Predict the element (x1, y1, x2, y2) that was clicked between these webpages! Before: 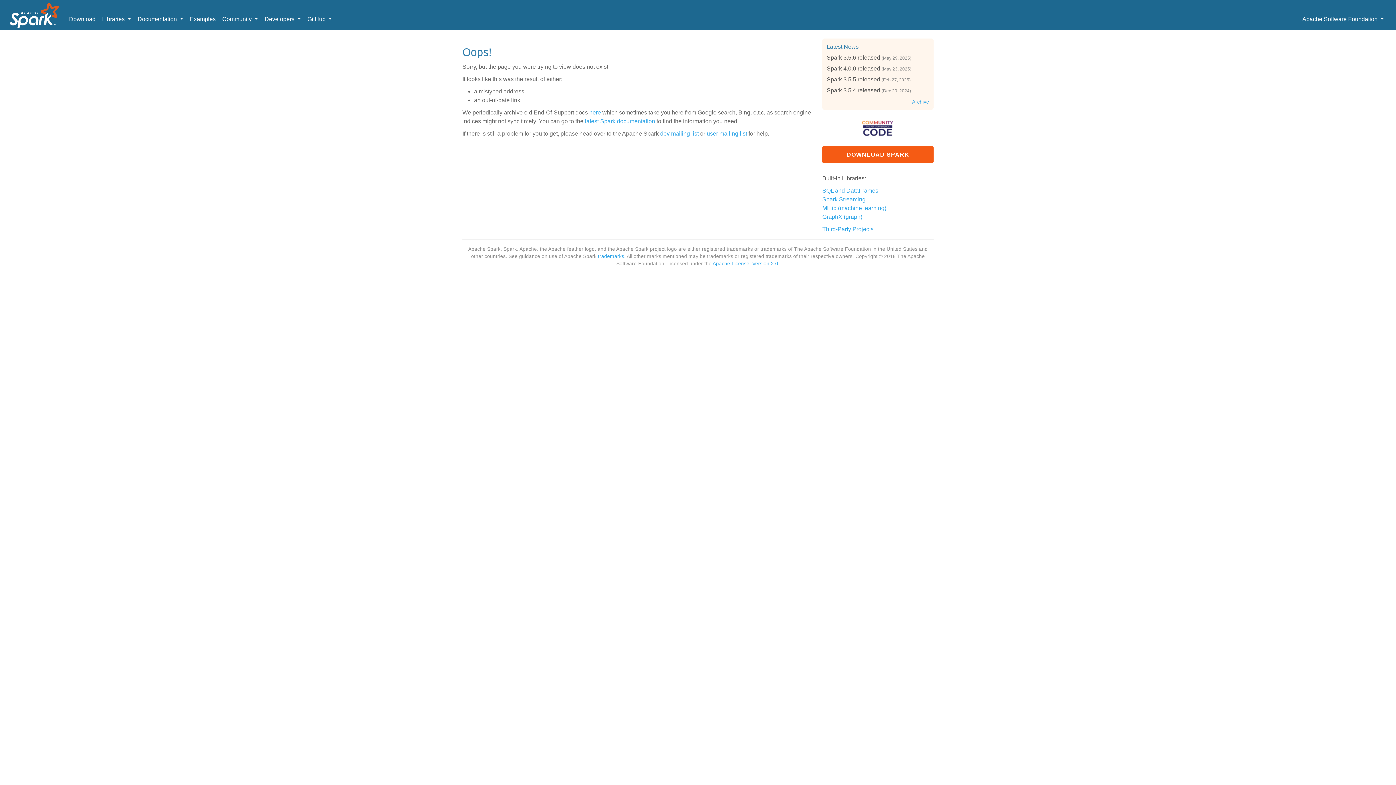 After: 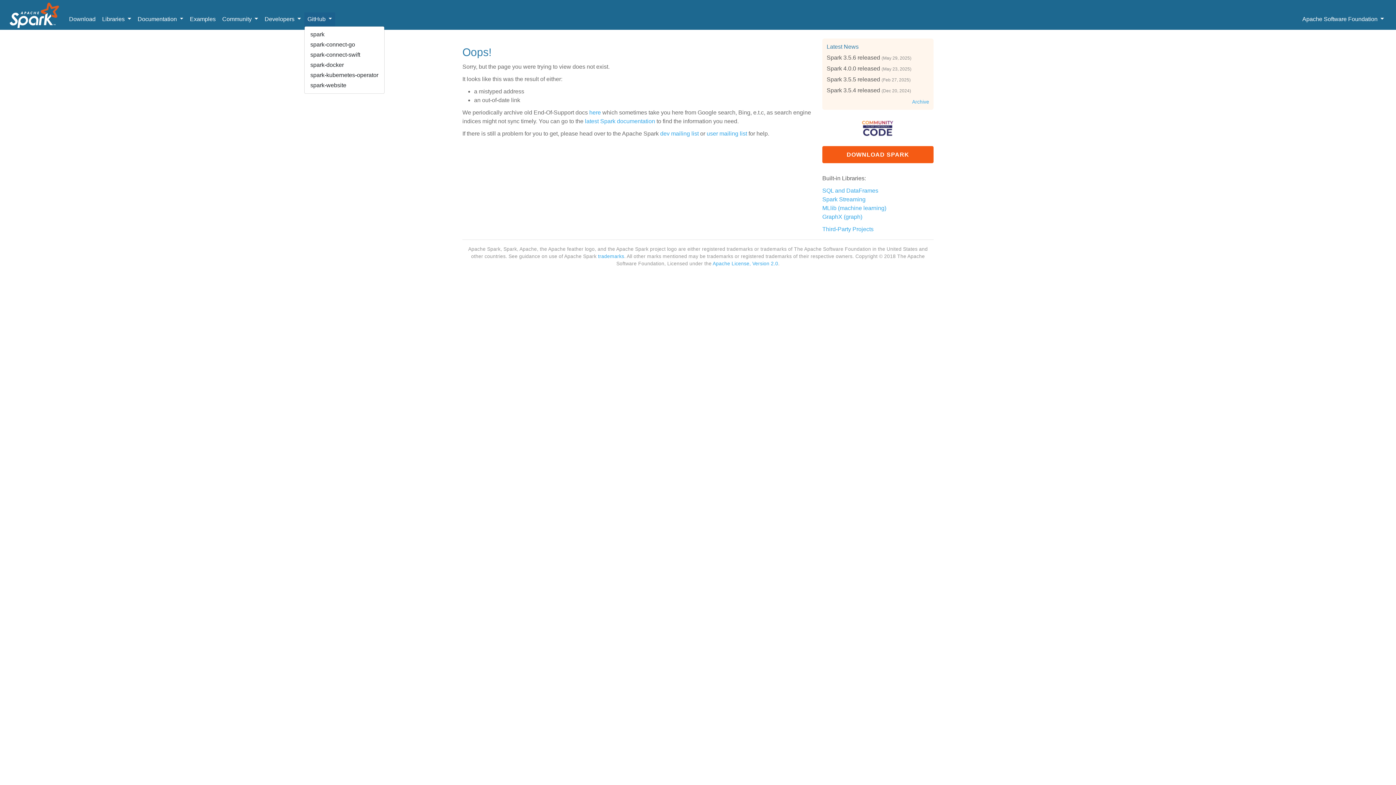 Action: label: GitHub  bbox: (304, 12, 335, 26)